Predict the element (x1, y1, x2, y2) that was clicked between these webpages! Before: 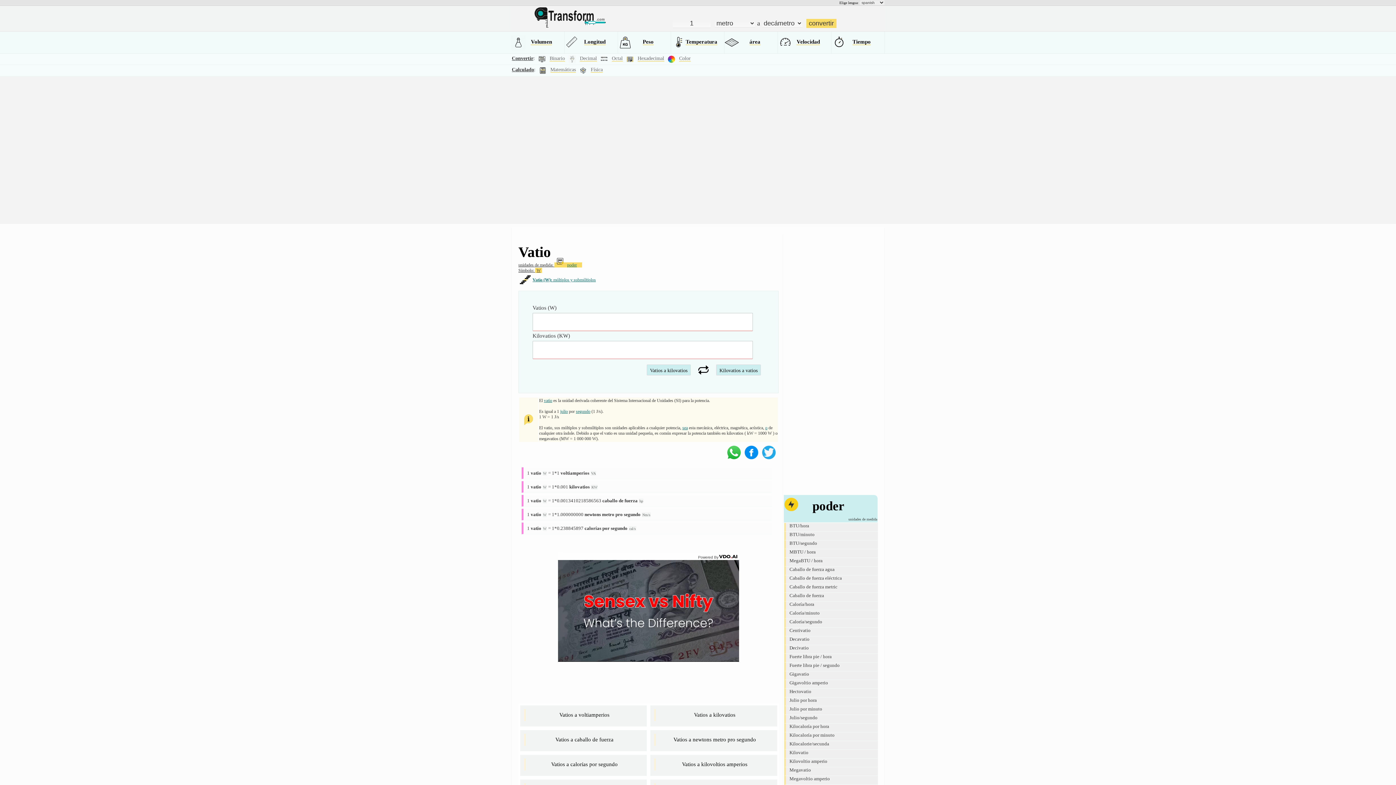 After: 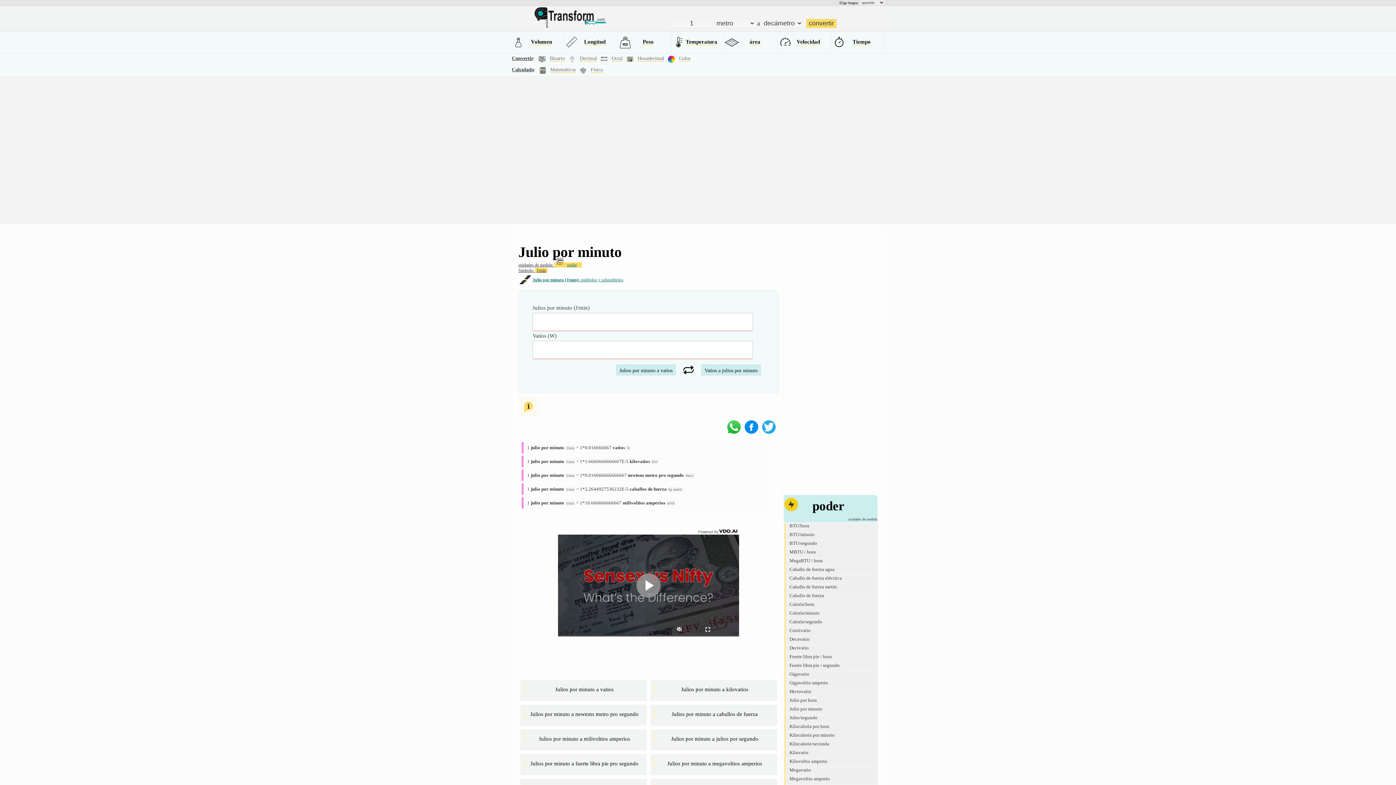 Action: label: Julio por minuto bbox: (784, 706, 878, 715)